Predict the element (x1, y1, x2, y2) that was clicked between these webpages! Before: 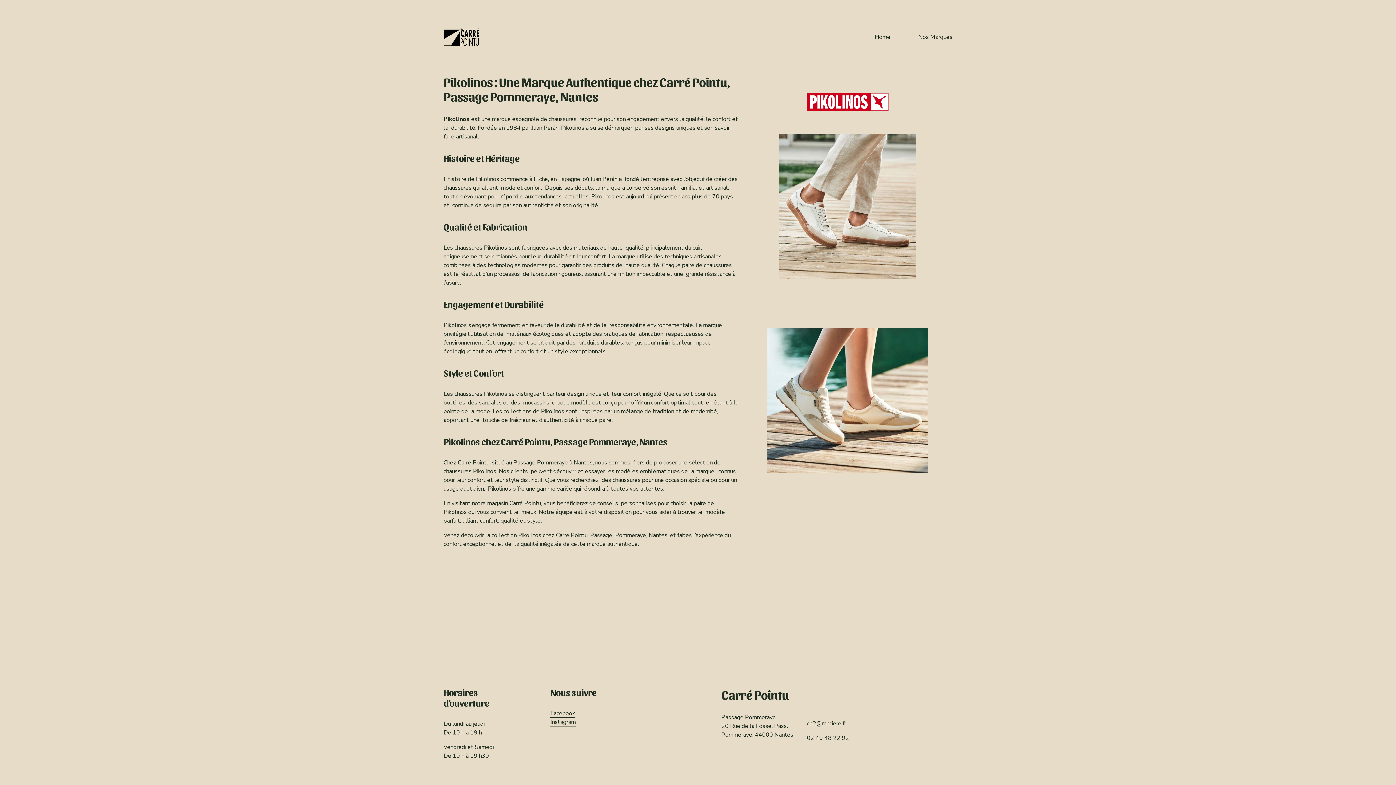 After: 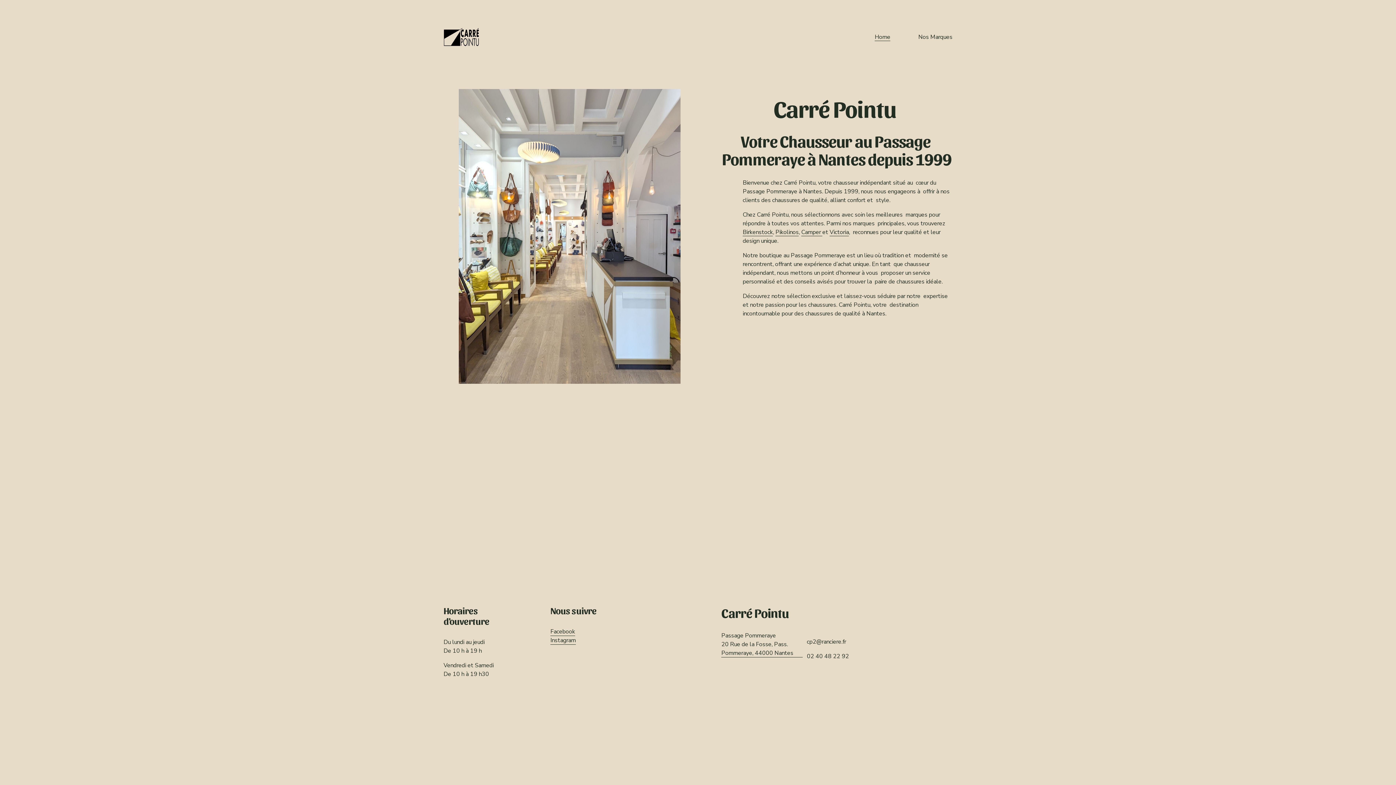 Action: bbox: (443, 27, 479, 46)